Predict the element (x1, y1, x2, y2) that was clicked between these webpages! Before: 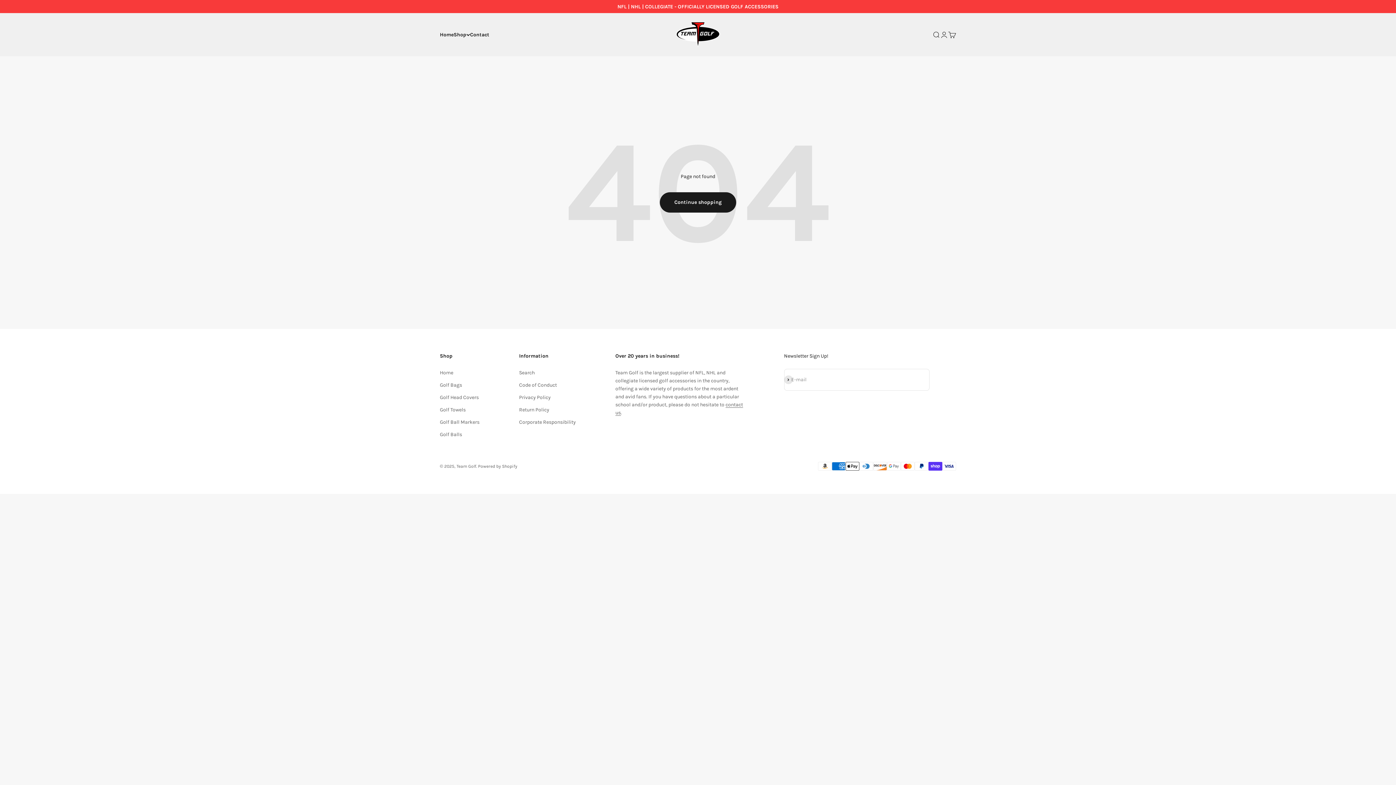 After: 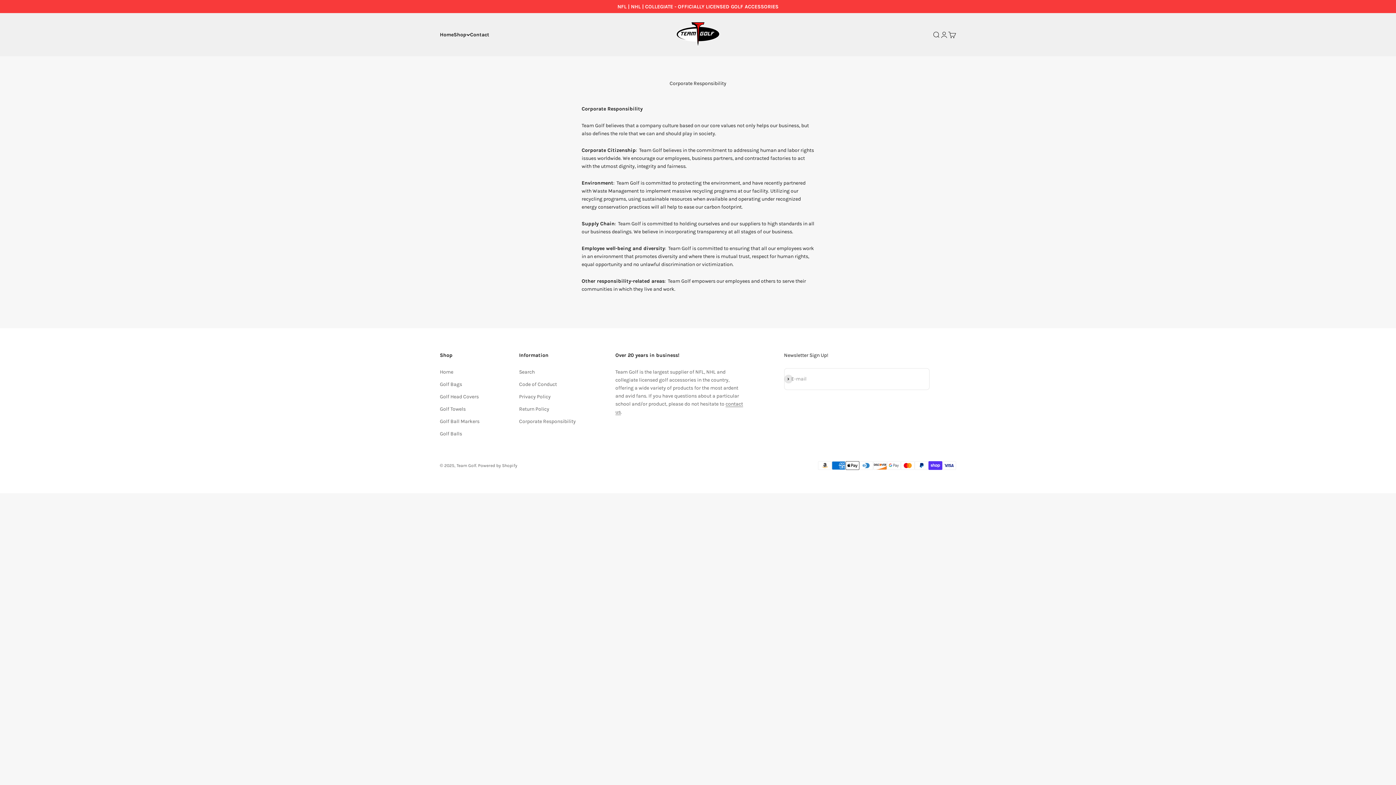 Action: bbox: (519, 418, 575, 426) label: Corporate Responsibility